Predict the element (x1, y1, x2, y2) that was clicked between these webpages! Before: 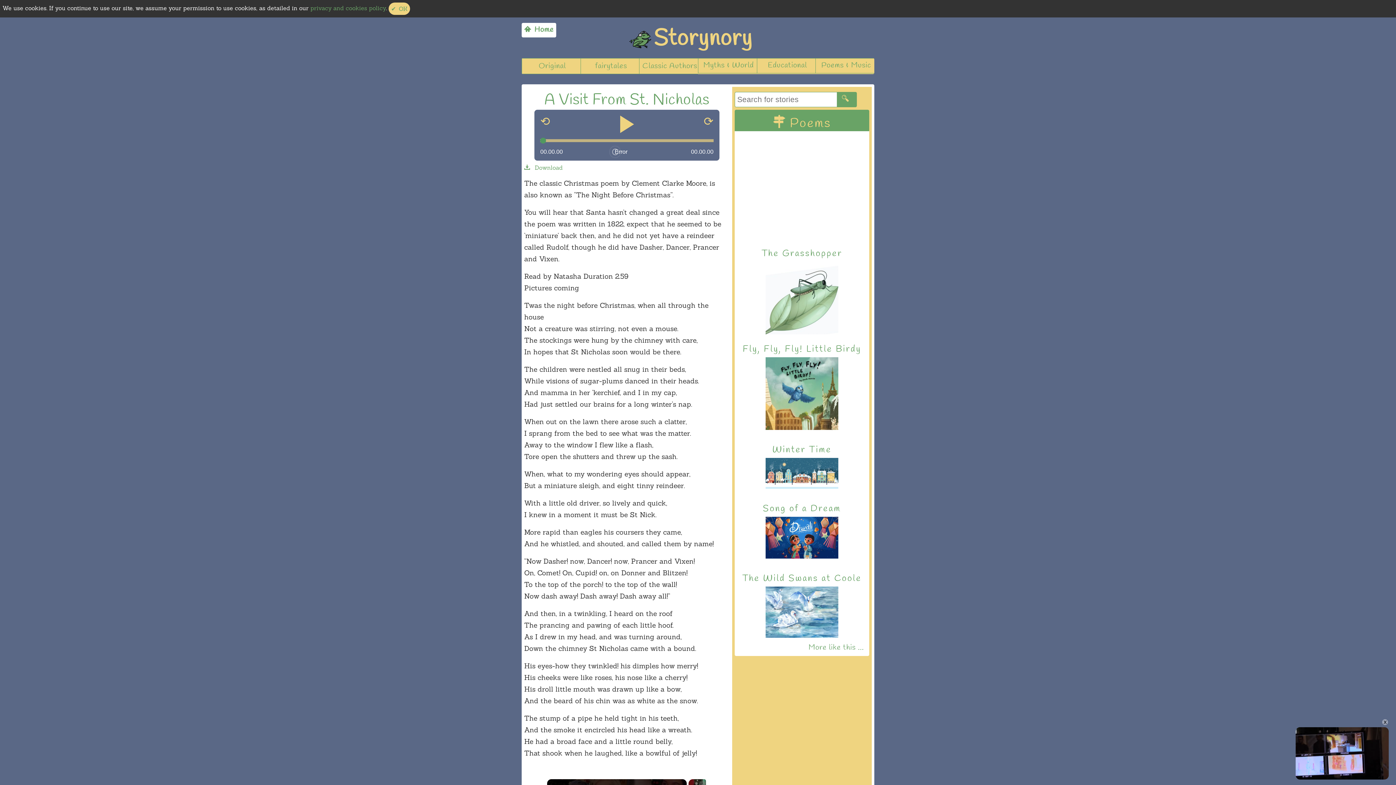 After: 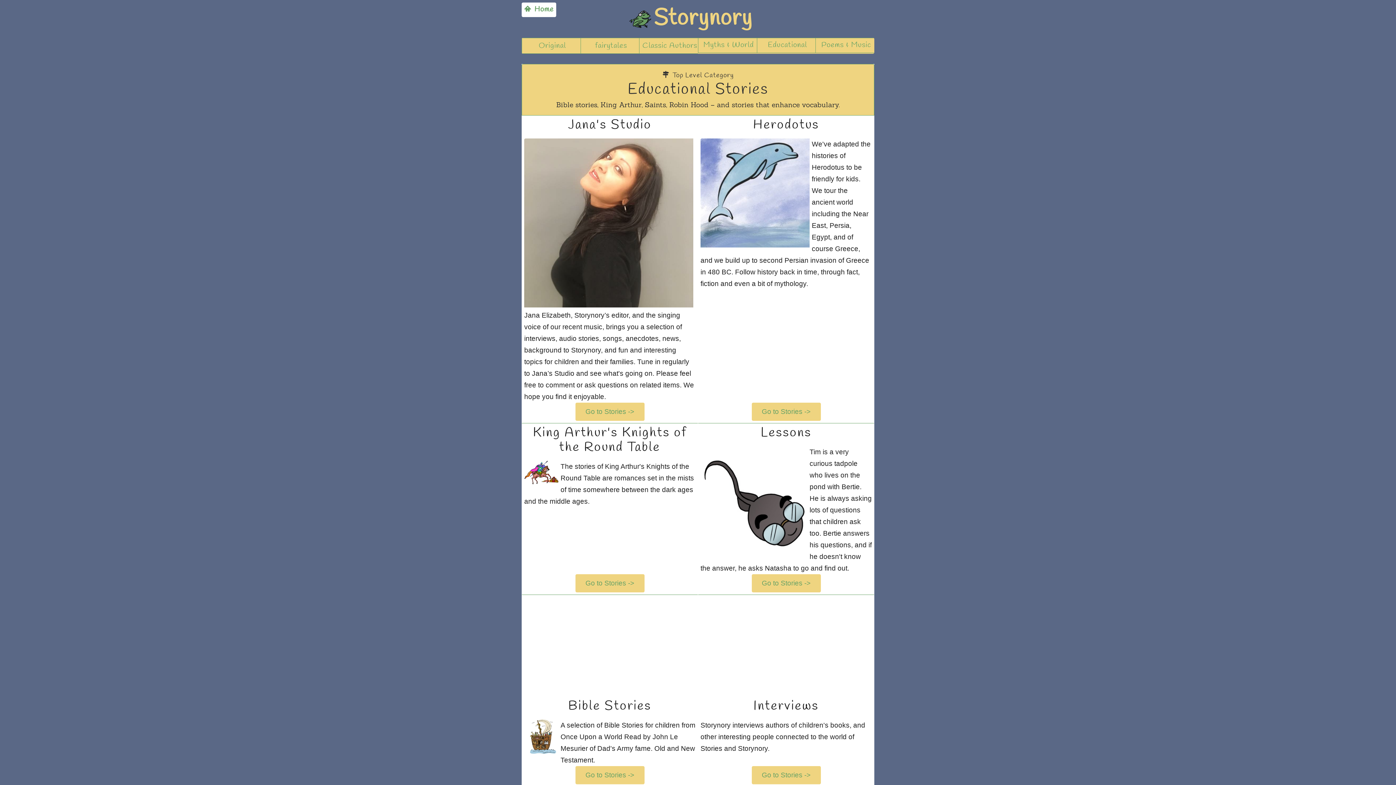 Action: label: Educational bbox: (767, 60, 807, 70)